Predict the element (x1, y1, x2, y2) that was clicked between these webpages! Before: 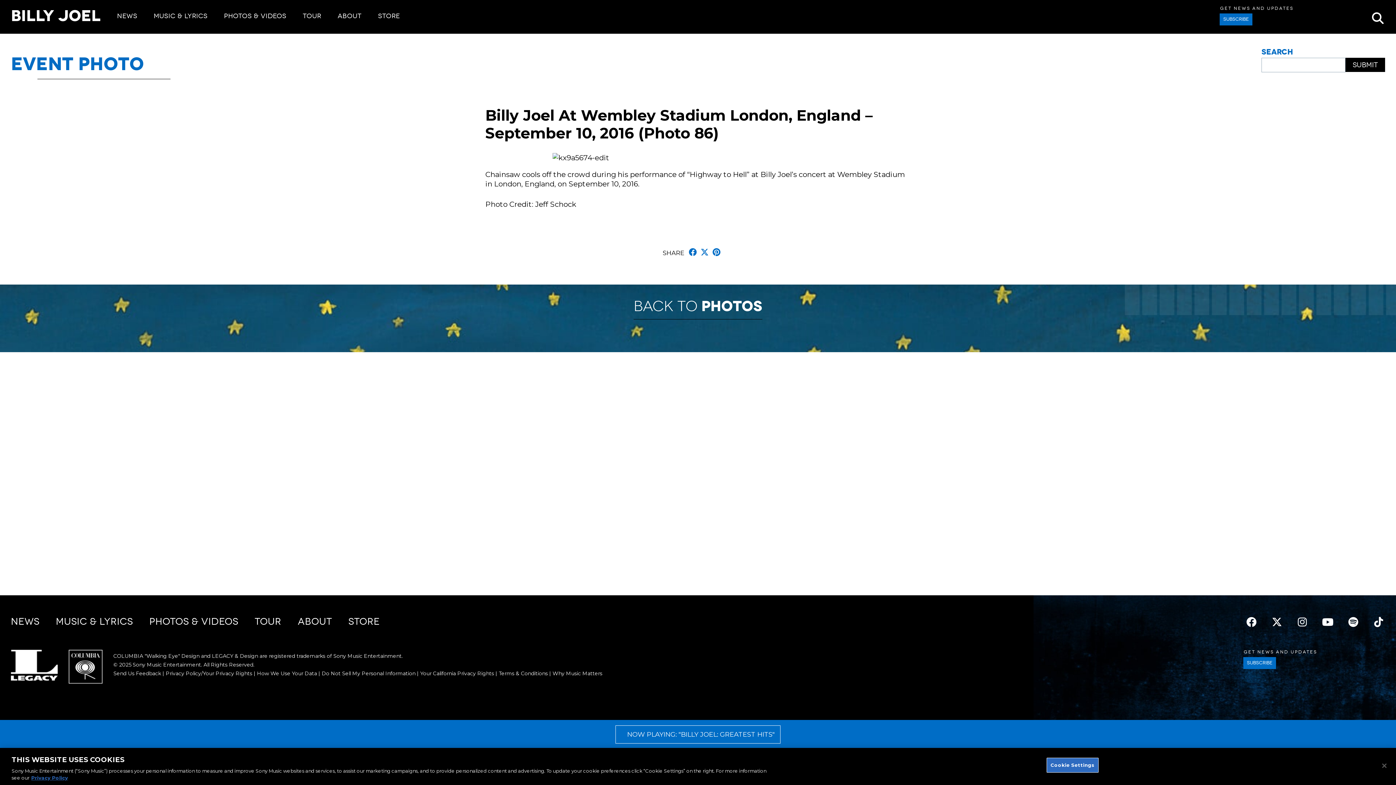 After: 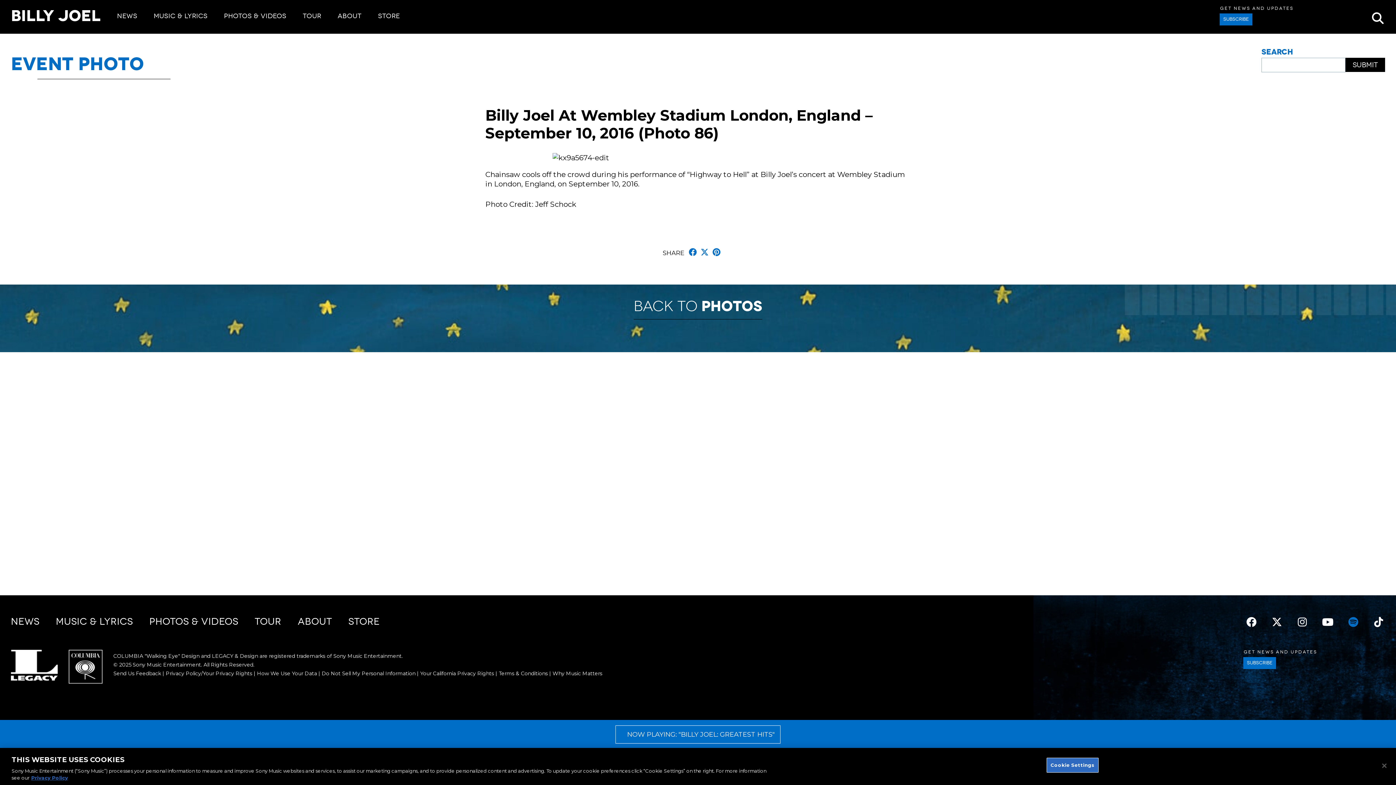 Action: bbox: (1347, 616, 1360, 628) label: Spotify